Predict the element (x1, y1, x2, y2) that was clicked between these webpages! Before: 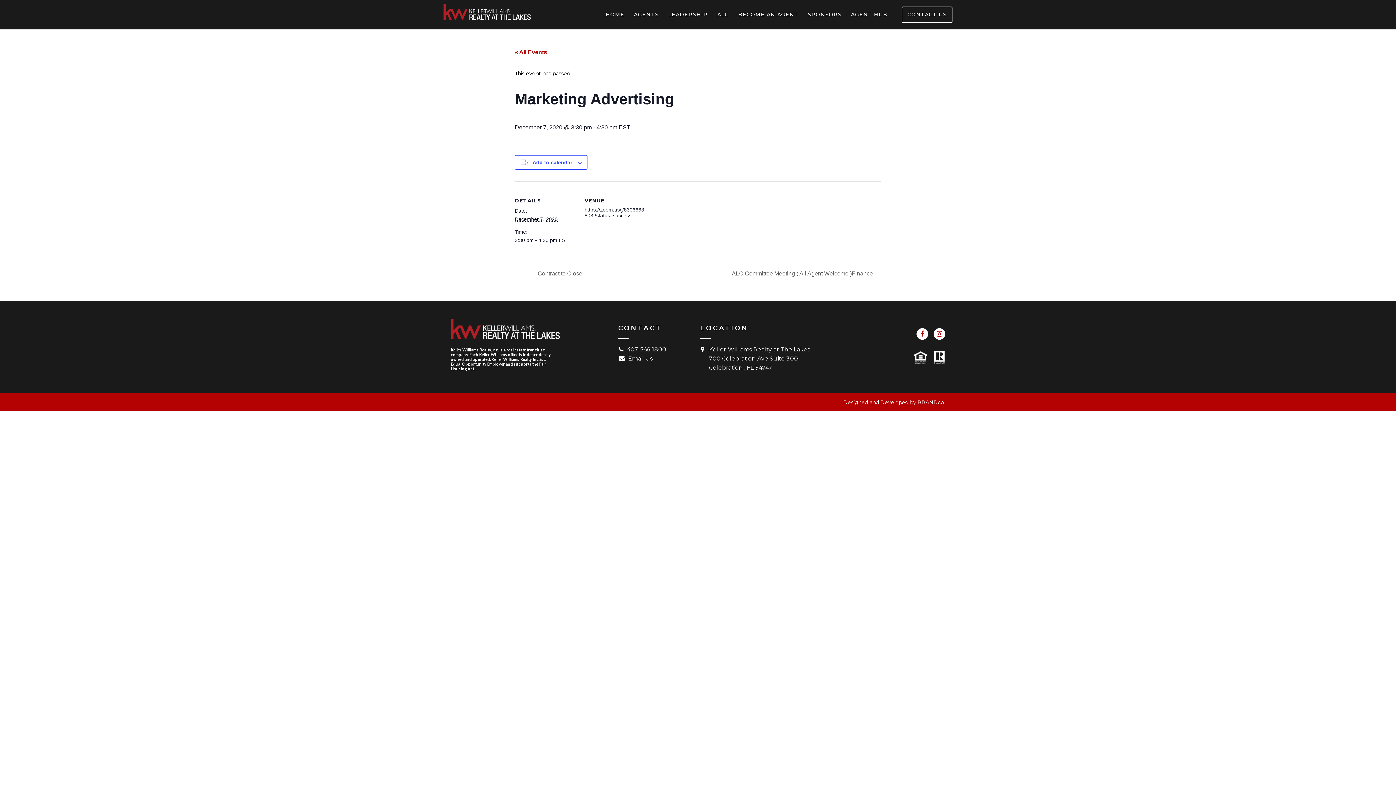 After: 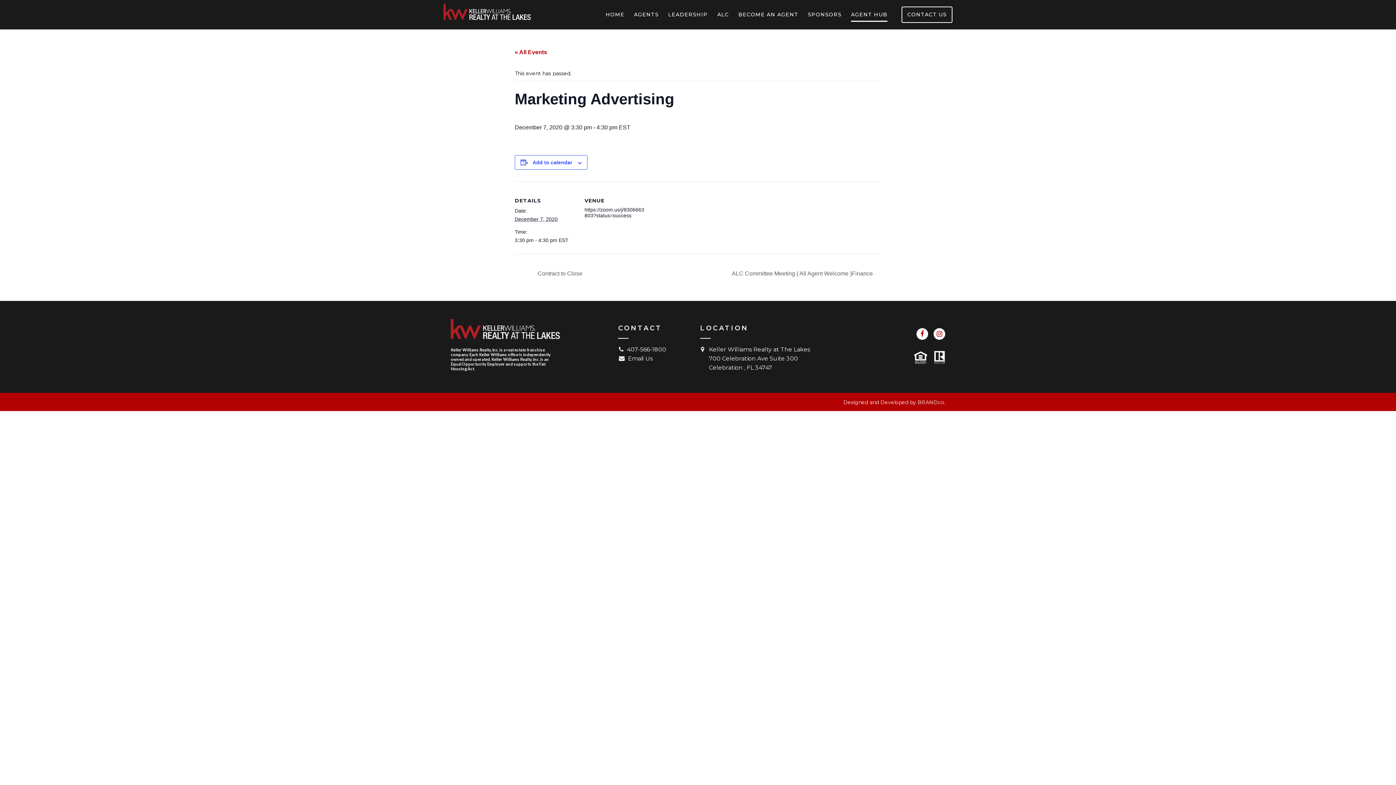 Action: bbox: (851, 7, 887, 21) label: AGENT HUB